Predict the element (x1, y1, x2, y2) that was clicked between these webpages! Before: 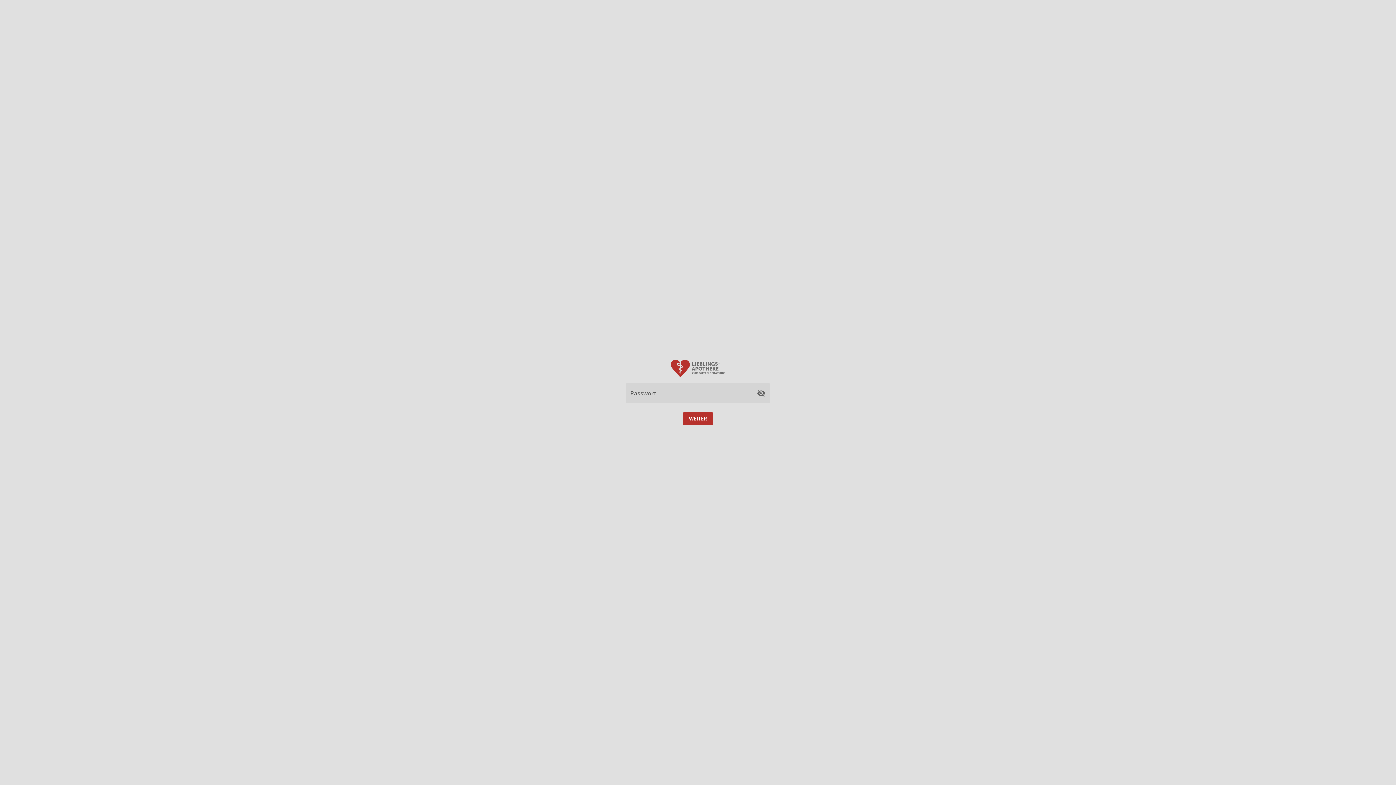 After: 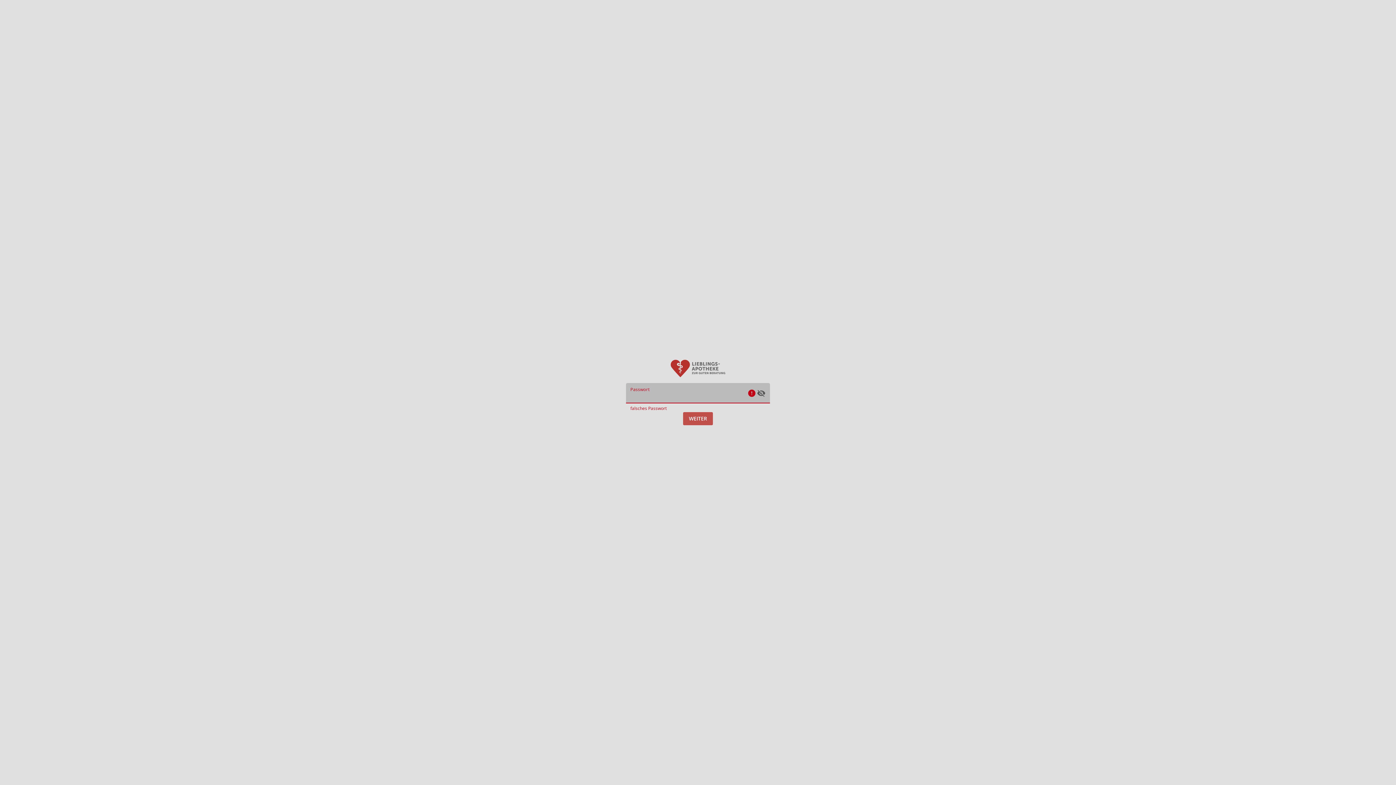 Action: bbox: (683, 412, 713, 425) label: WEITER